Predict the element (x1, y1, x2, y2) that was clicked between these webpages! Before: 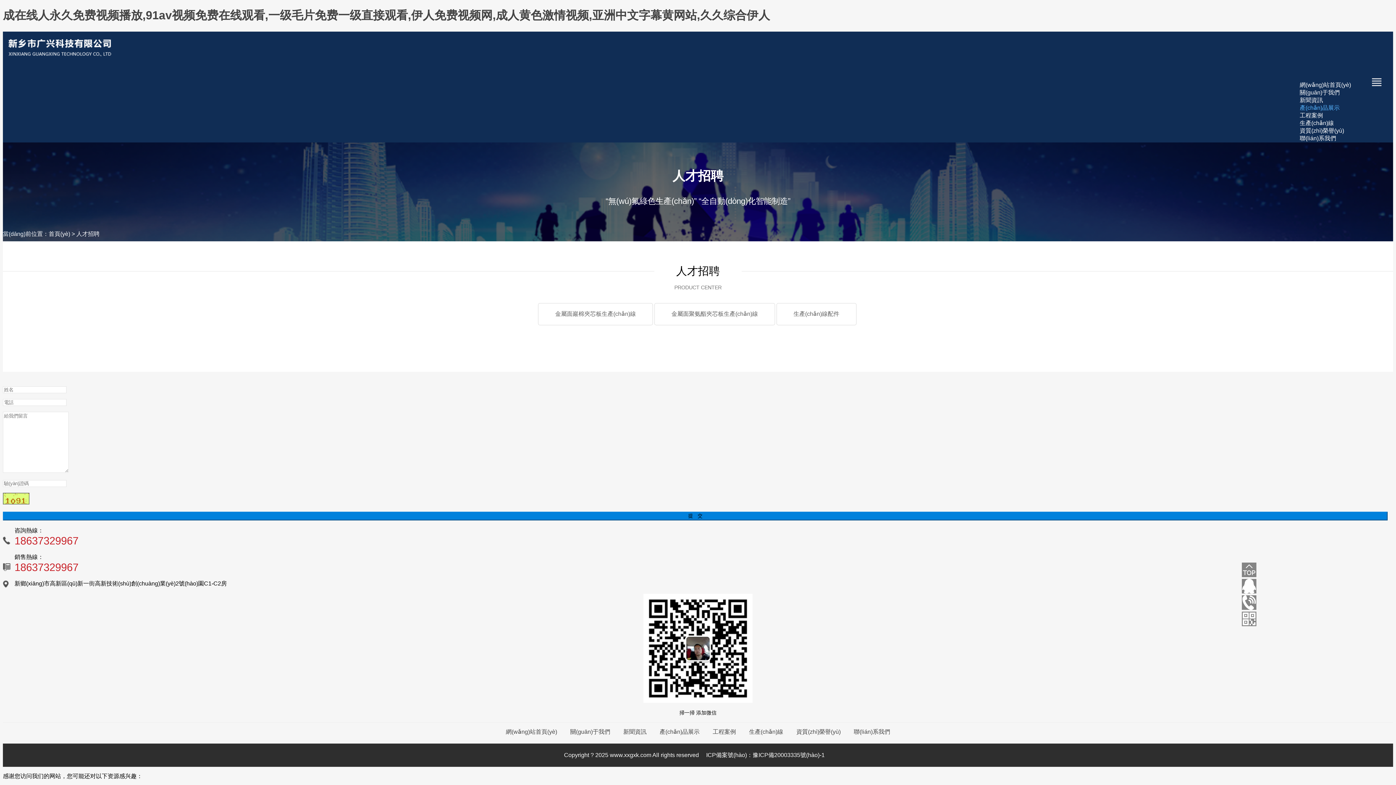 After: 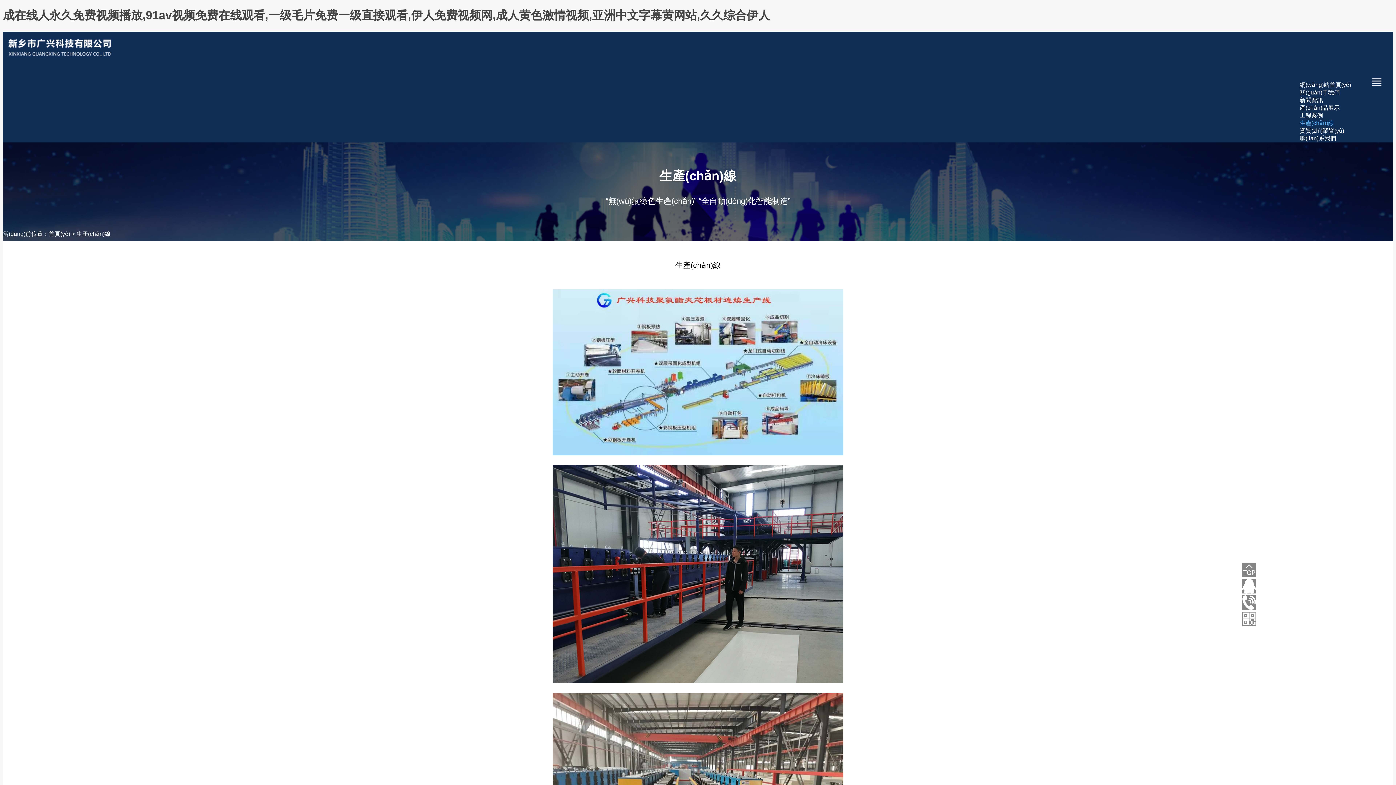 Action: label: 生產(chǎn)線 bbox: (749, 729, 783, 735)